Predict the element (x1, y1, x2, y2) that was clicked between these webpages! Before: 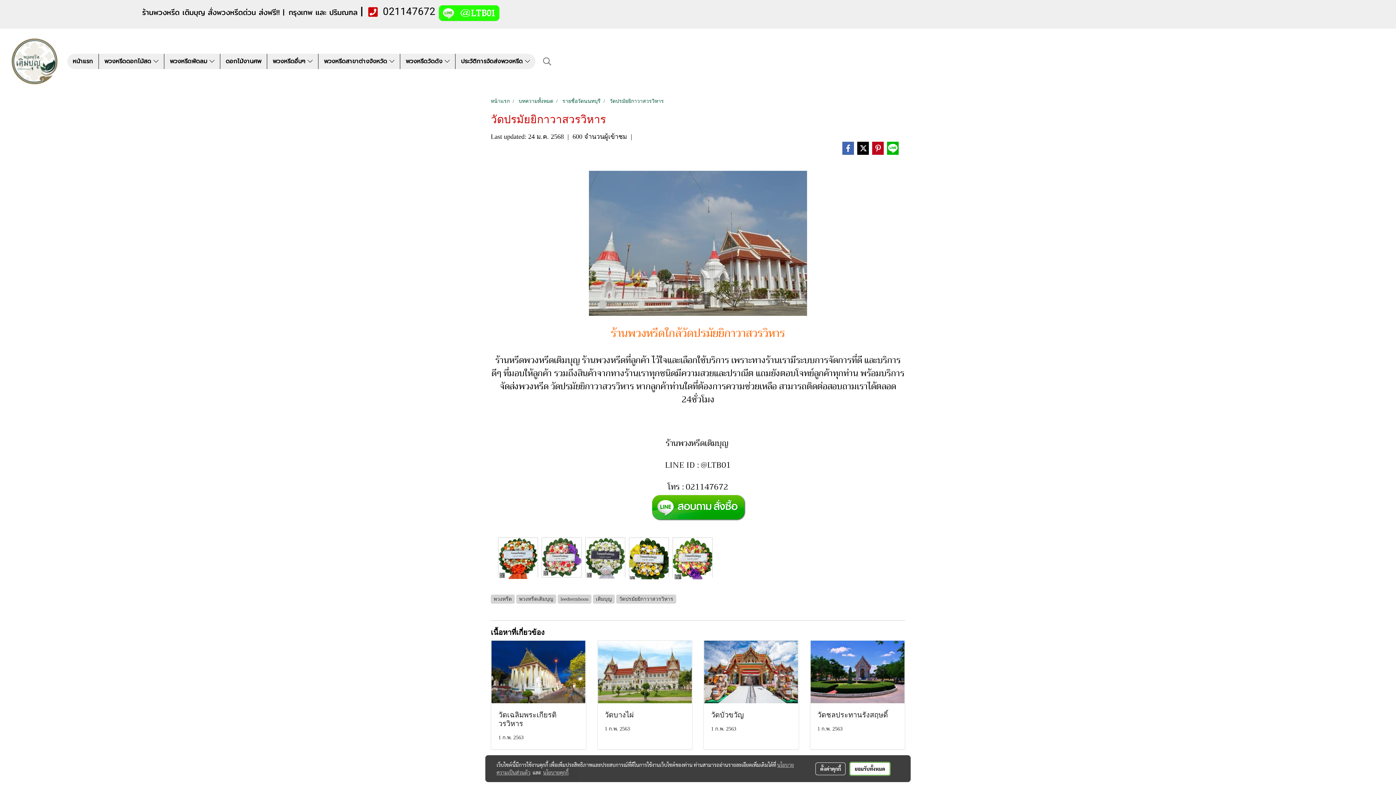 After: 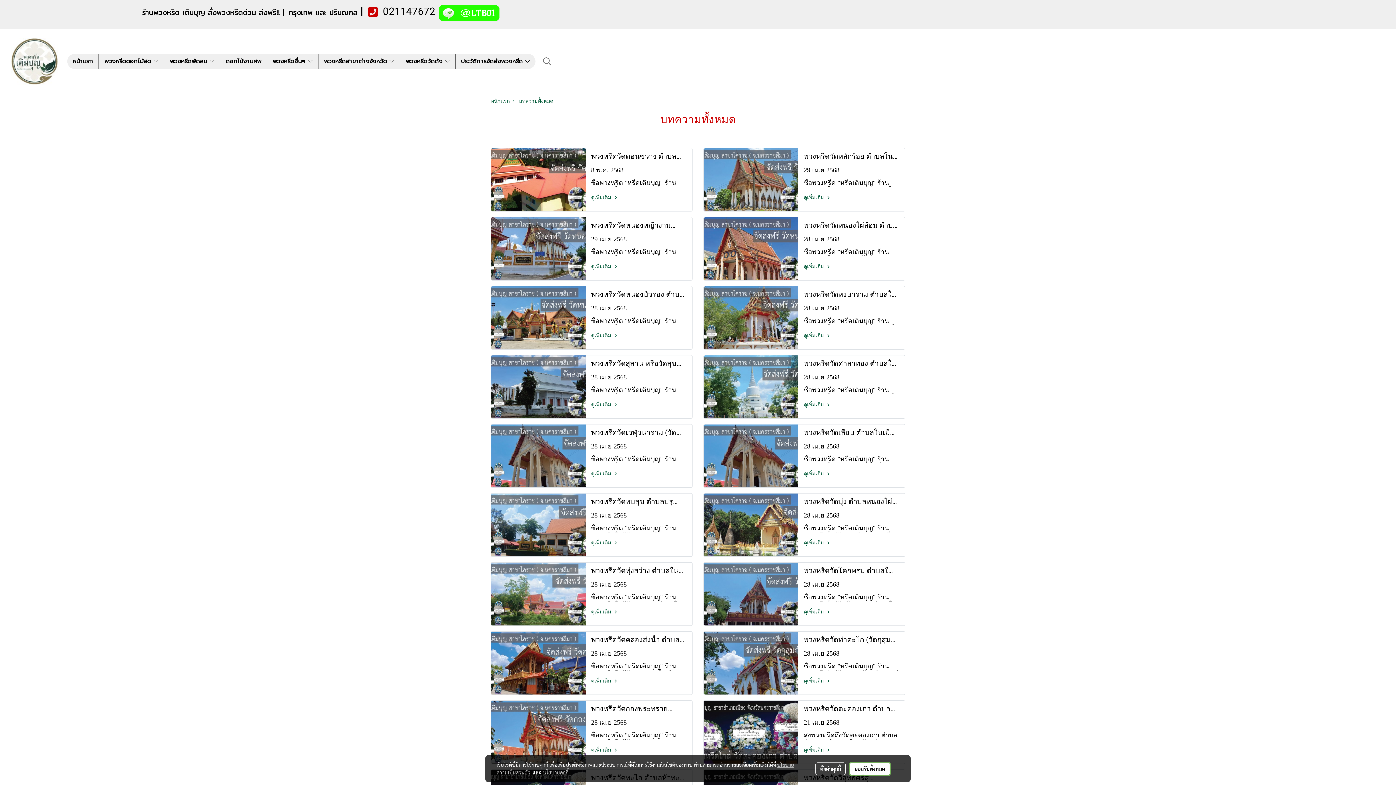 Action: label: บทความทั้งหมด bbox: (518, 98, 553, 104)